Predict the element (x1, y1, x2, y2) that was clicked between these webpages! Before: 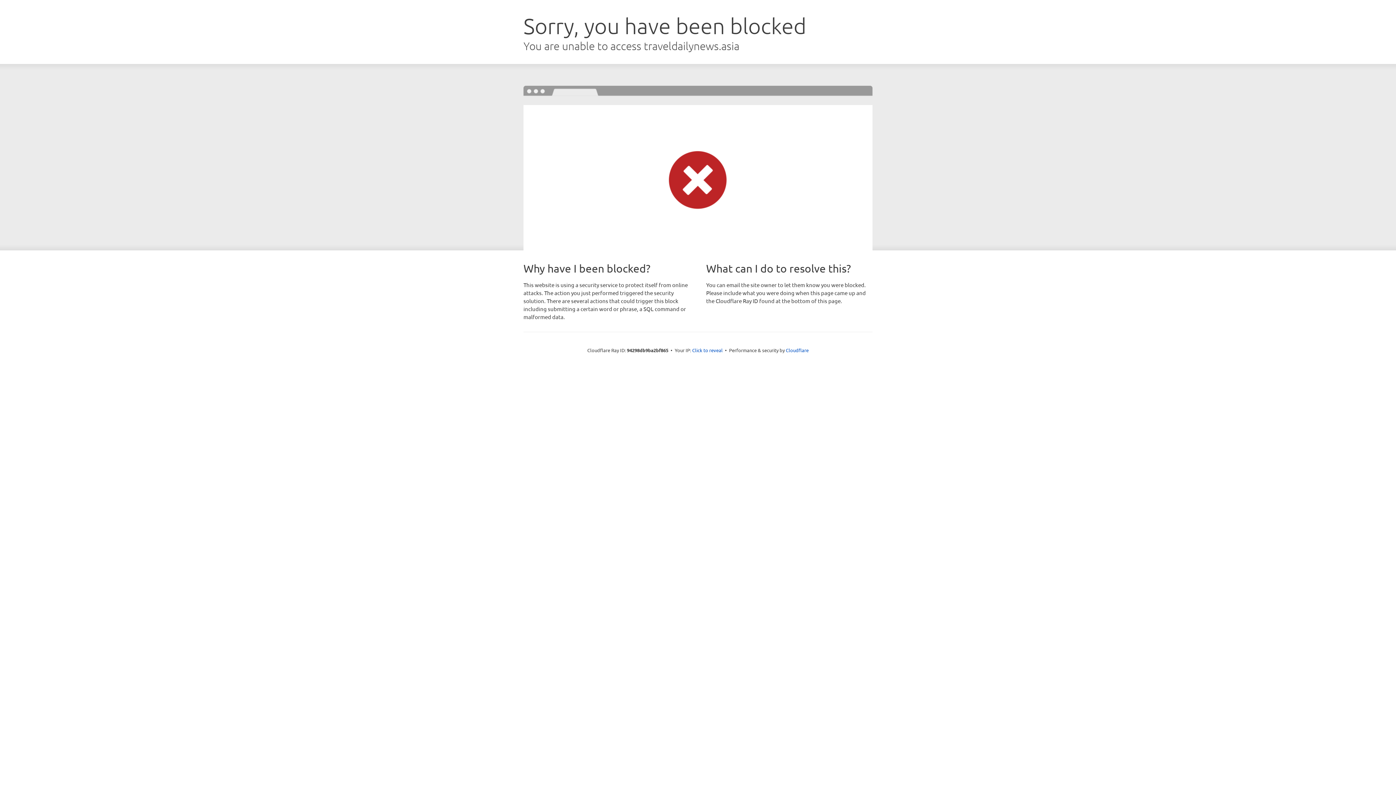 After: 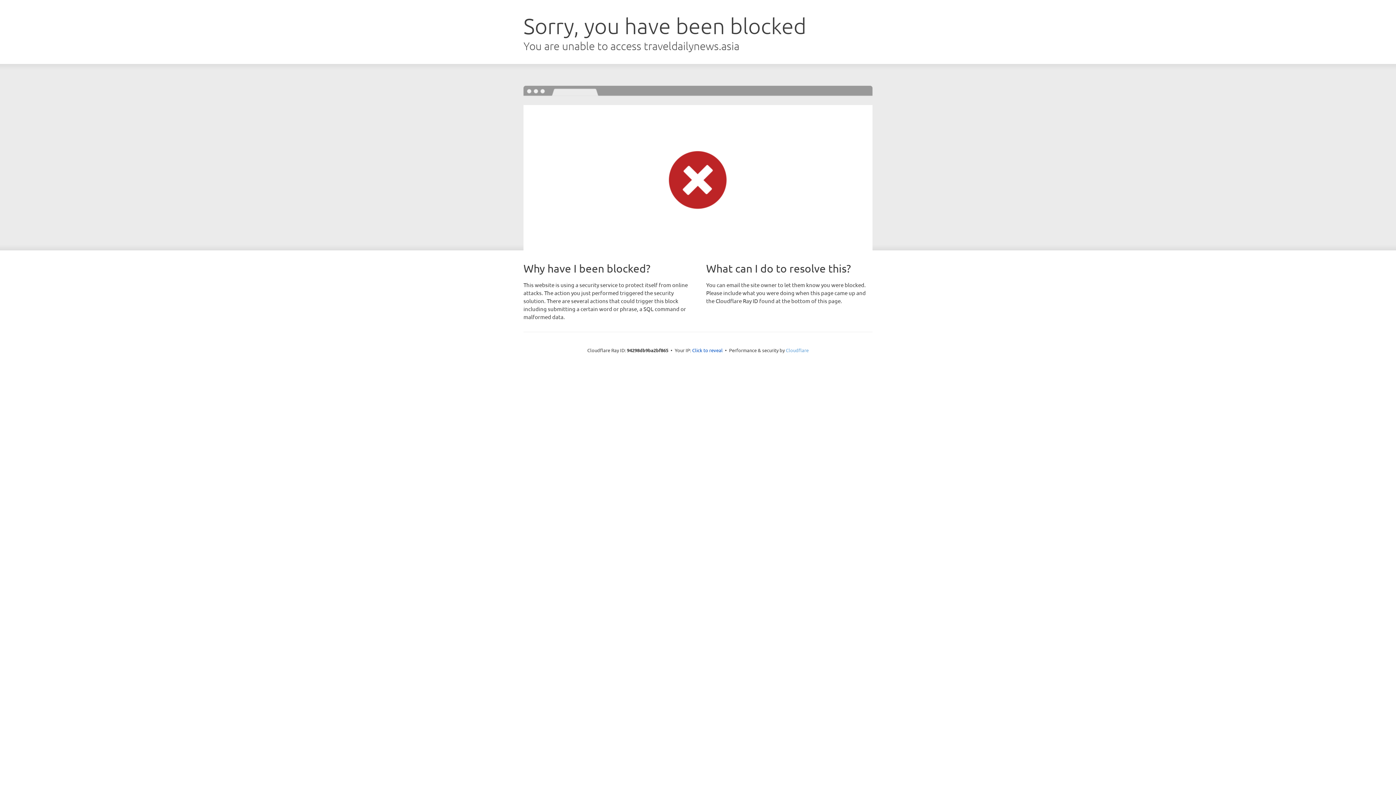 Action: label: Cloudflare bbox: (786, 347, 808, 353)